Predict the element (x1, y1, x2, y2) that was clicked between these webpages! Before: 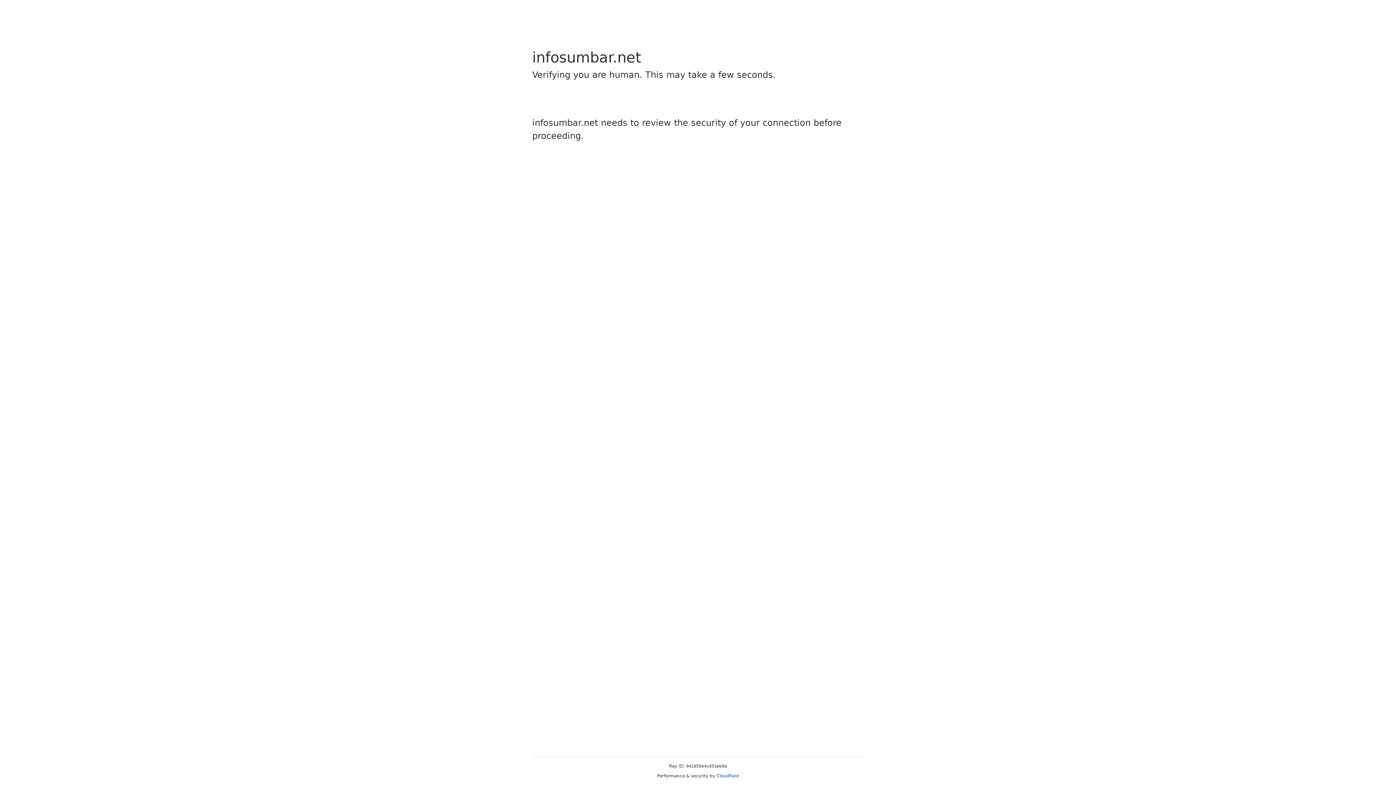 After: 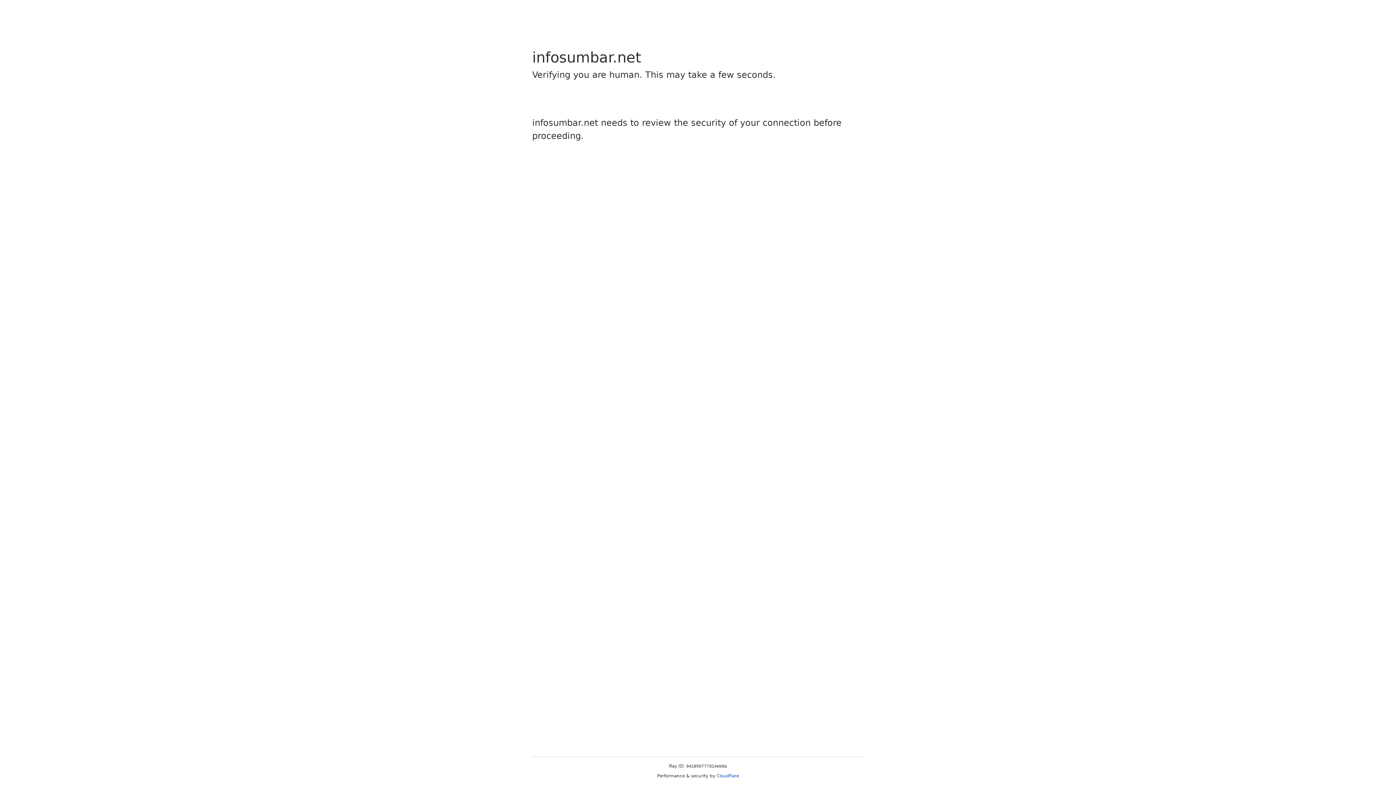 Action: bbox: (716, 773, 739, 778) label: Cloudflare